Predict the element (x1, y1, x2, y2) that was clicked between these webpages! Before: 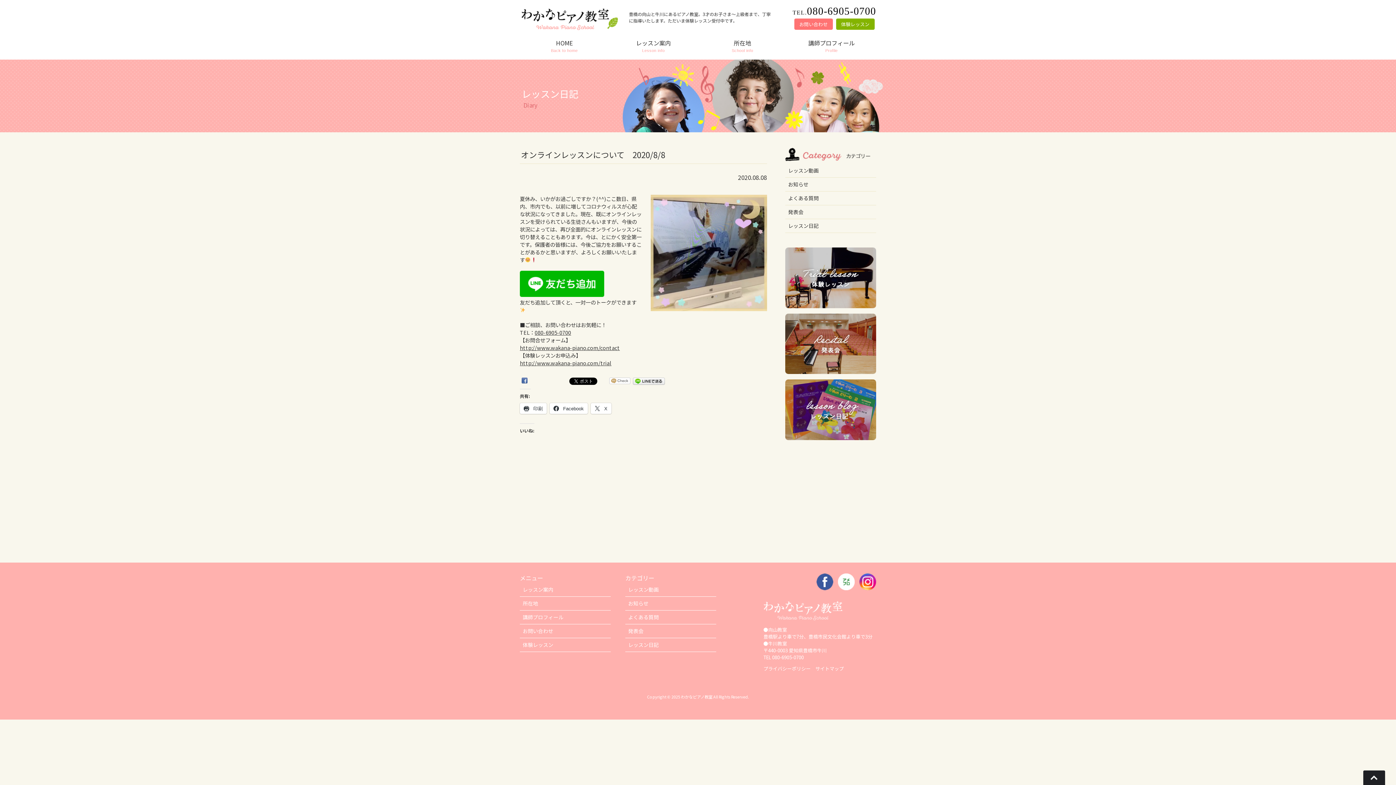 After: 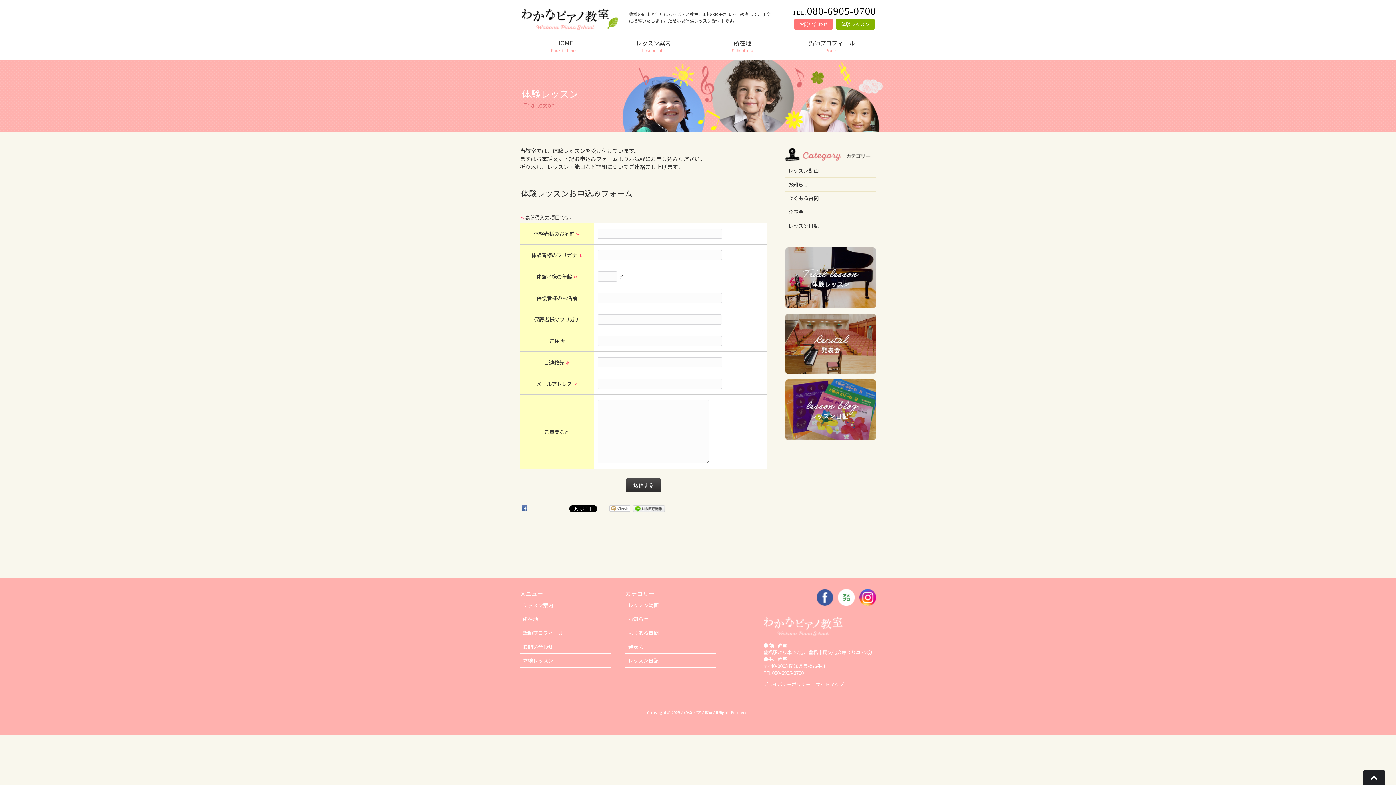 Action: bbox: (836, 18, 874, 29) label: 体験レッスン